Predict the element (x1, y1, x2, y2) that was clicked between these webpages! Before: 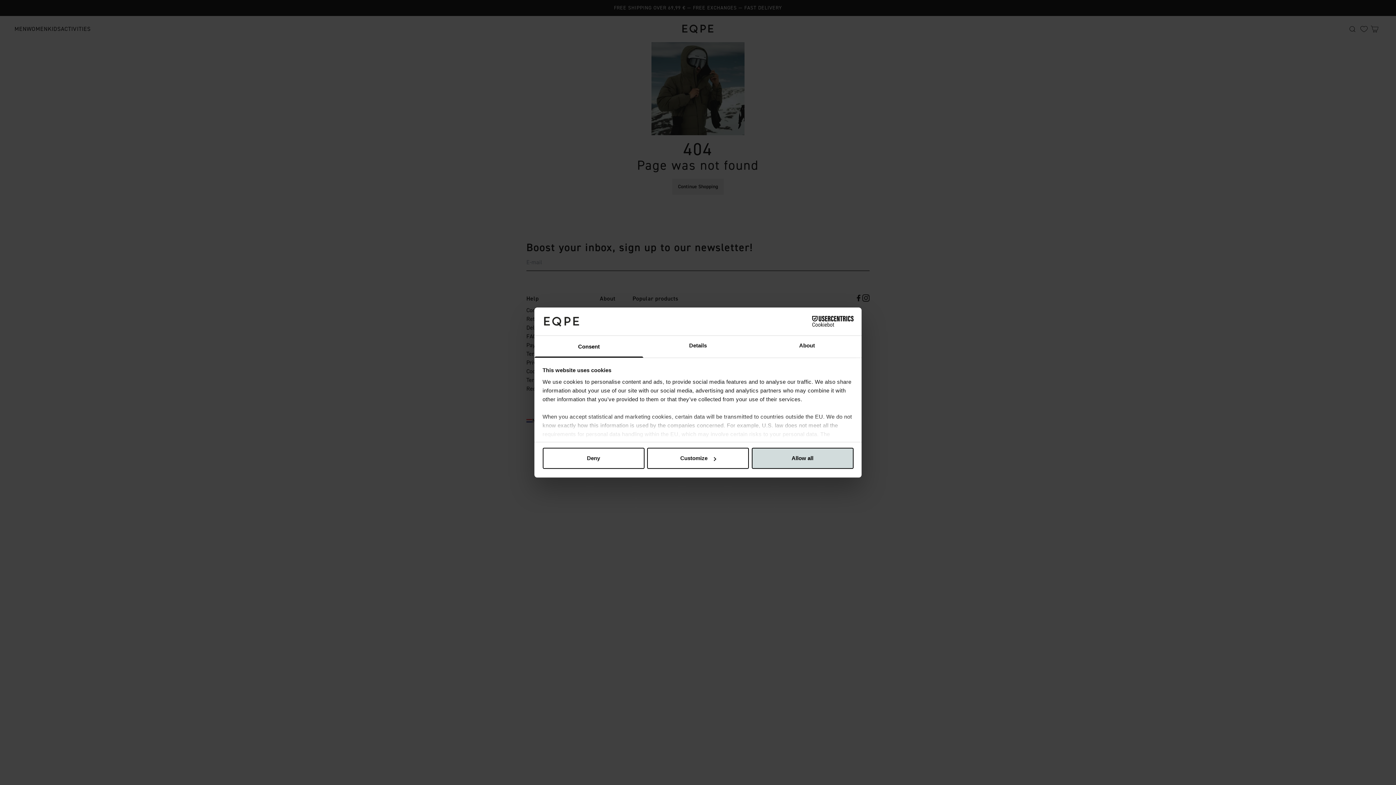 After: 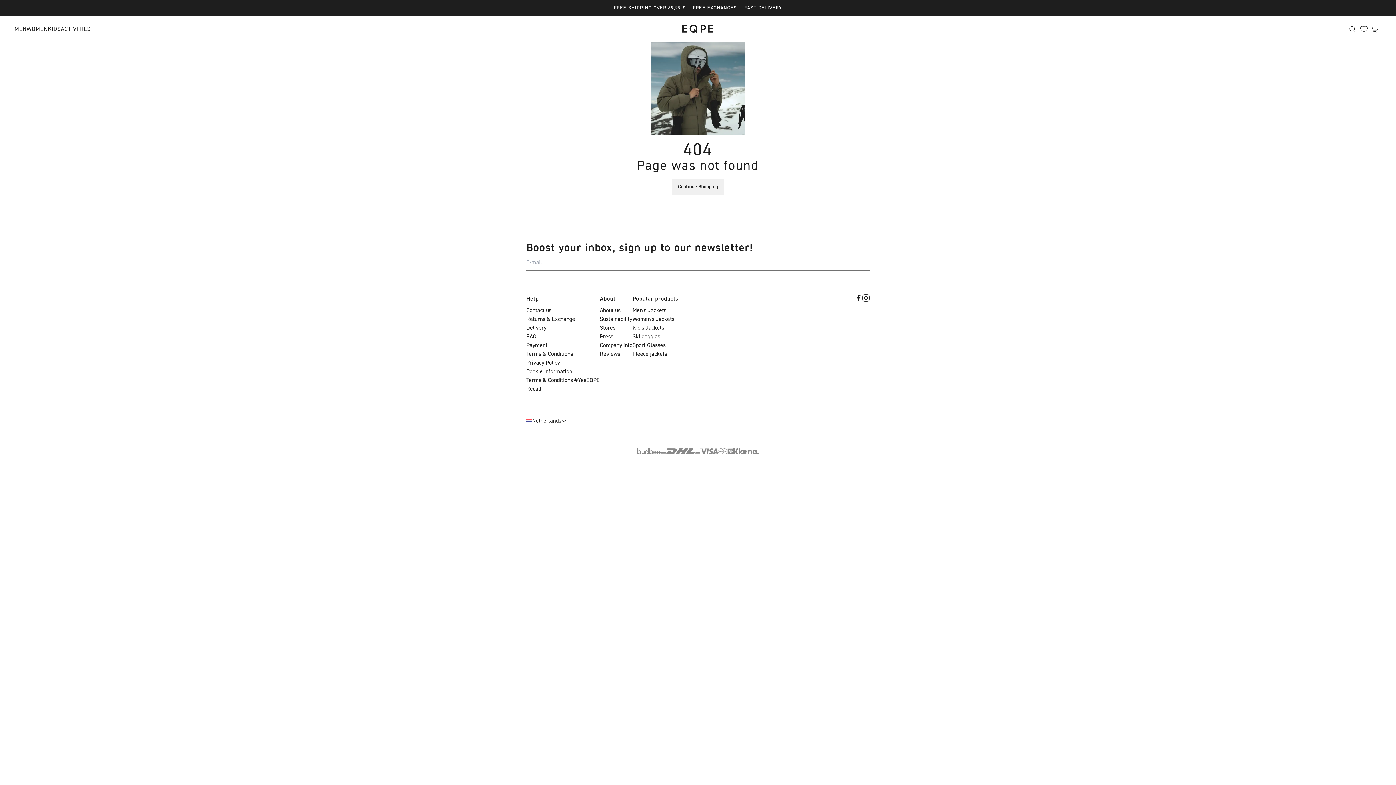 Action: bbox: (751, 448, 853, 469) label: Allow all